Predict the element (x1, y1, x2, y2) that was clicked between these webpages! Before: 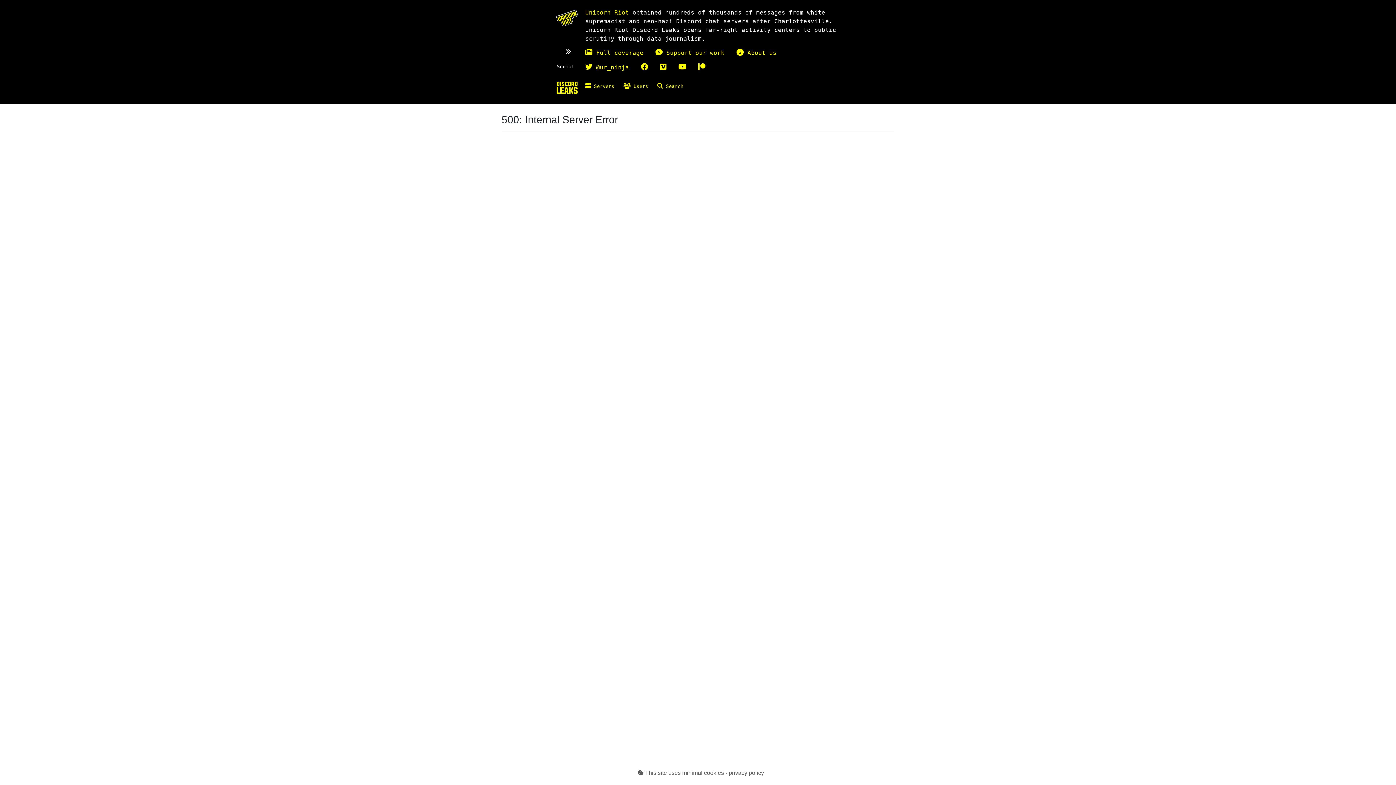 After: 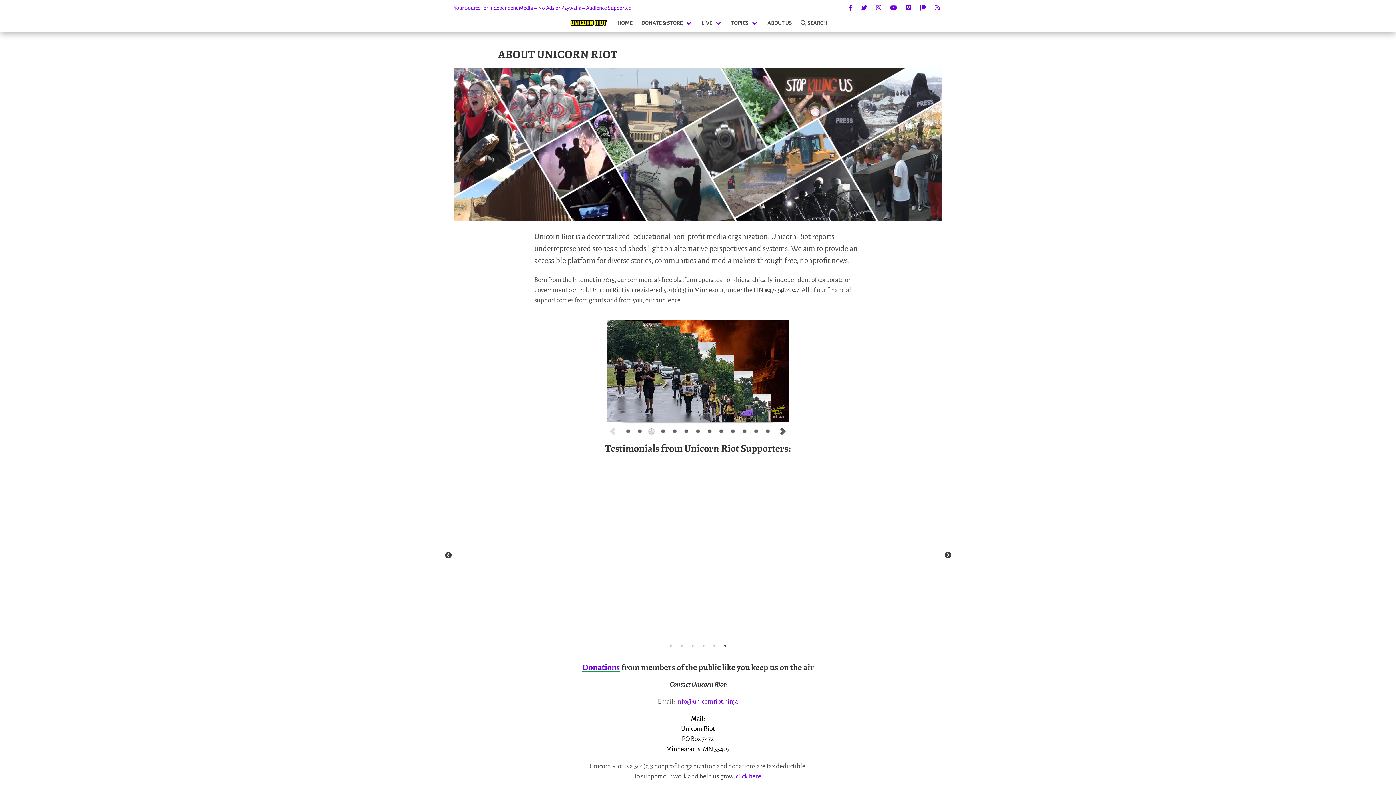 Action: label:  About us bbox: (736, 49, 776, 56)